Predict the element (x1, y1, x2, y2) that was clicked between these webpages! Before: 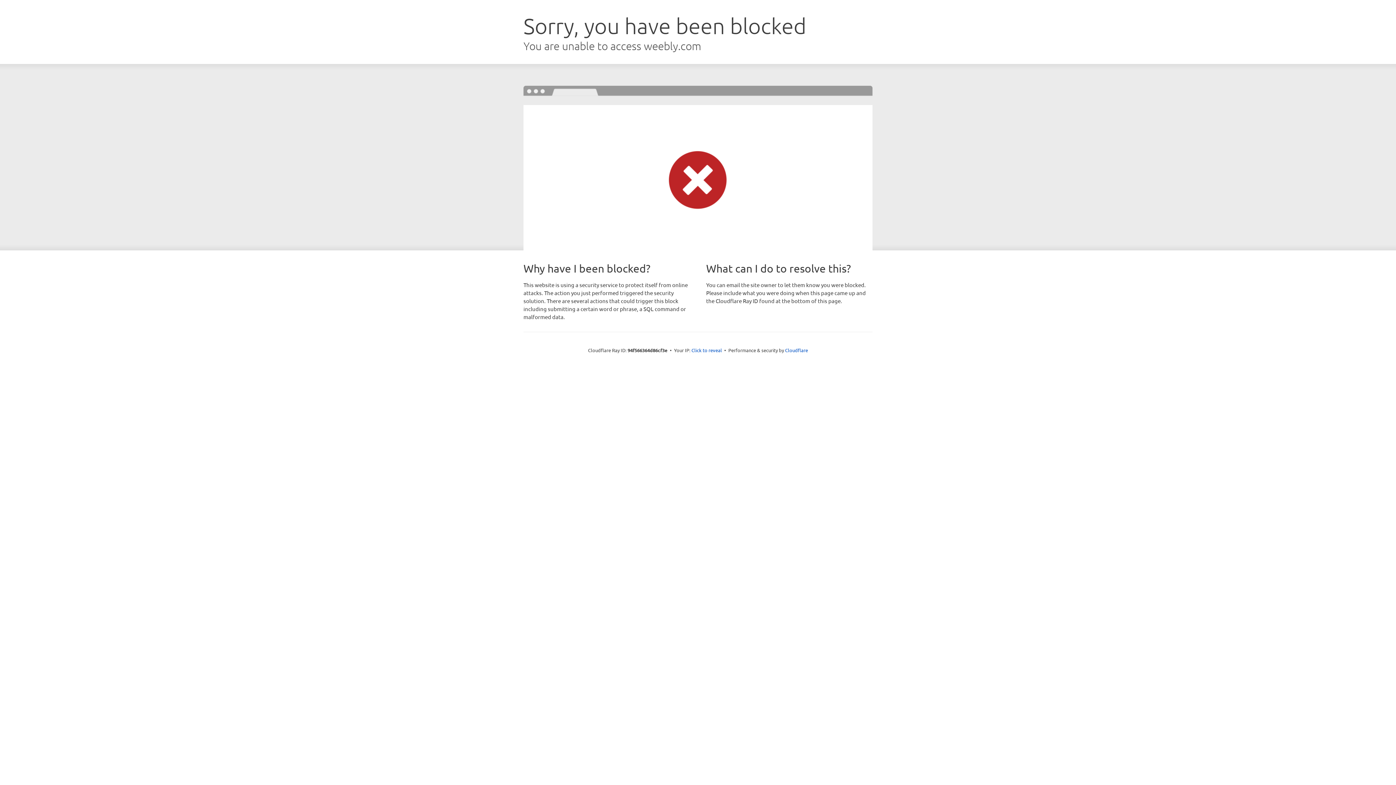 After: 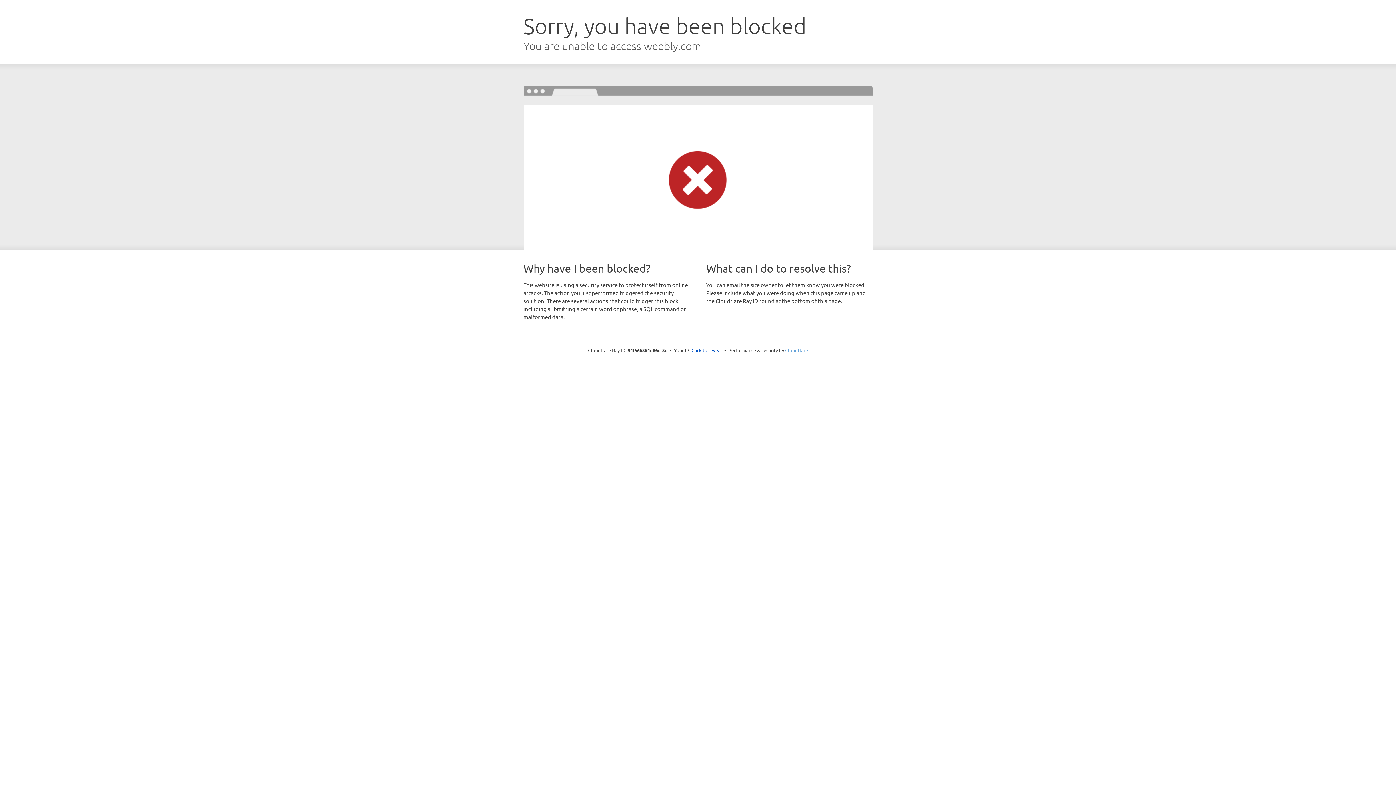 Action: bbox: (785, 347, 808, 353) label: Cloudflare